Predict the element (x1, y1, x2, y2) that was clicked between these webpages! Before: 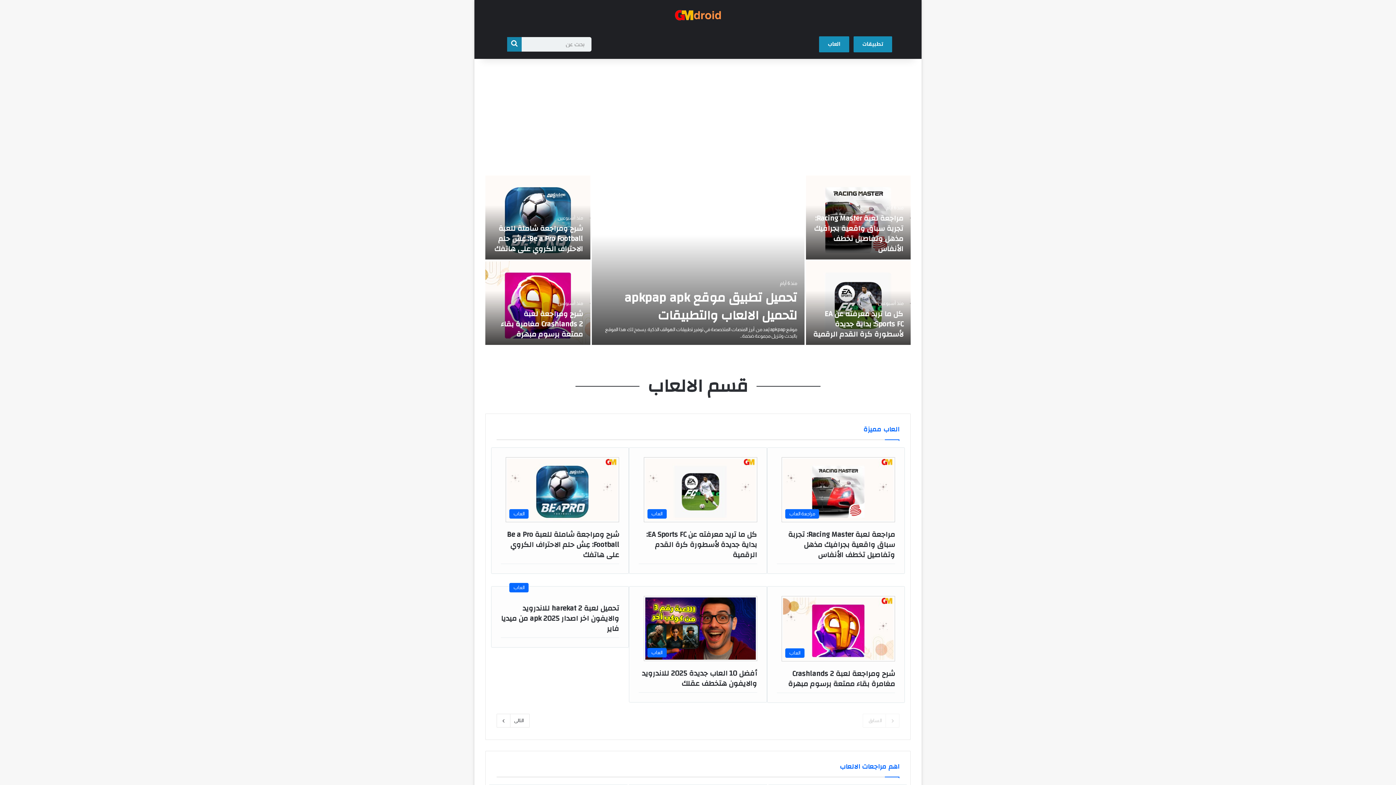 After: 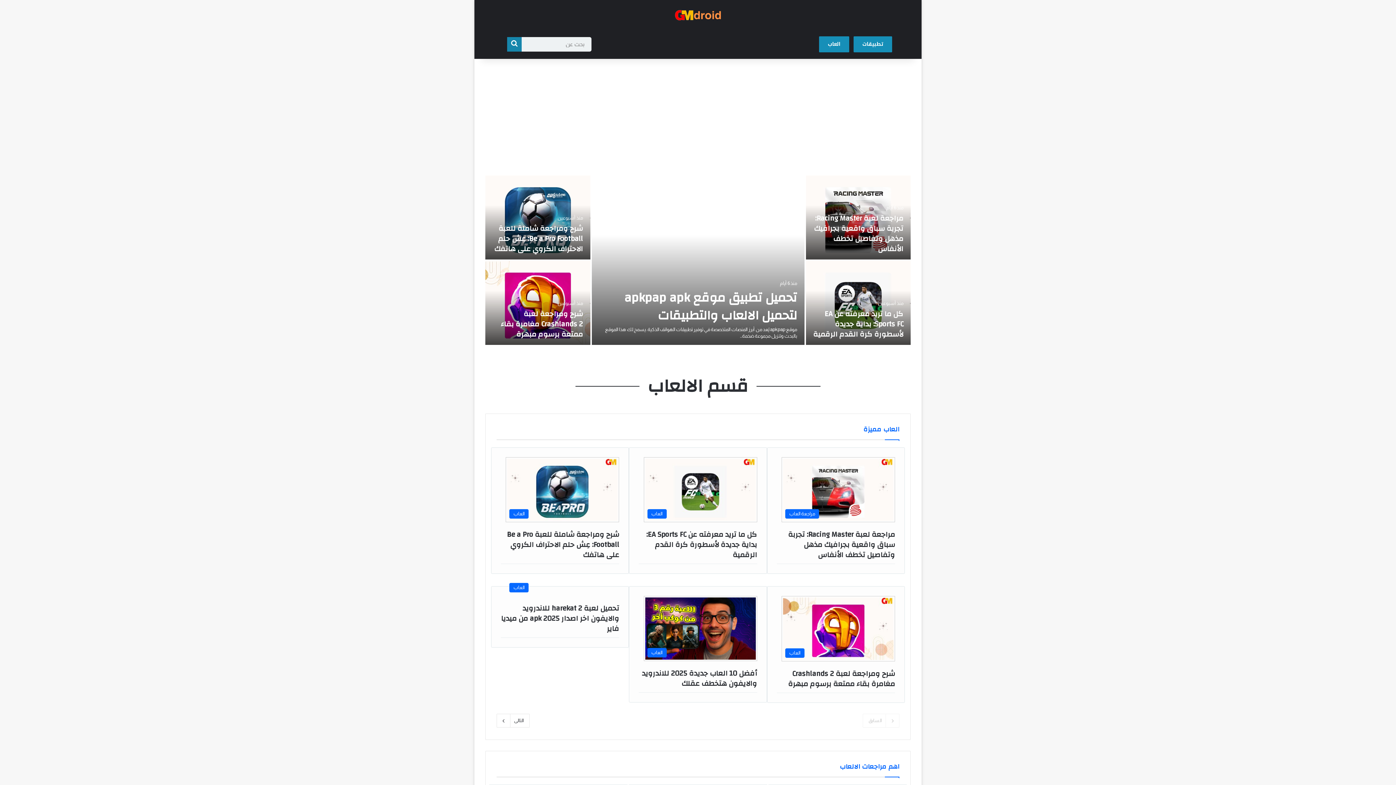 Action: bbox: (674, 9, 722, 20) label: جيم درويد